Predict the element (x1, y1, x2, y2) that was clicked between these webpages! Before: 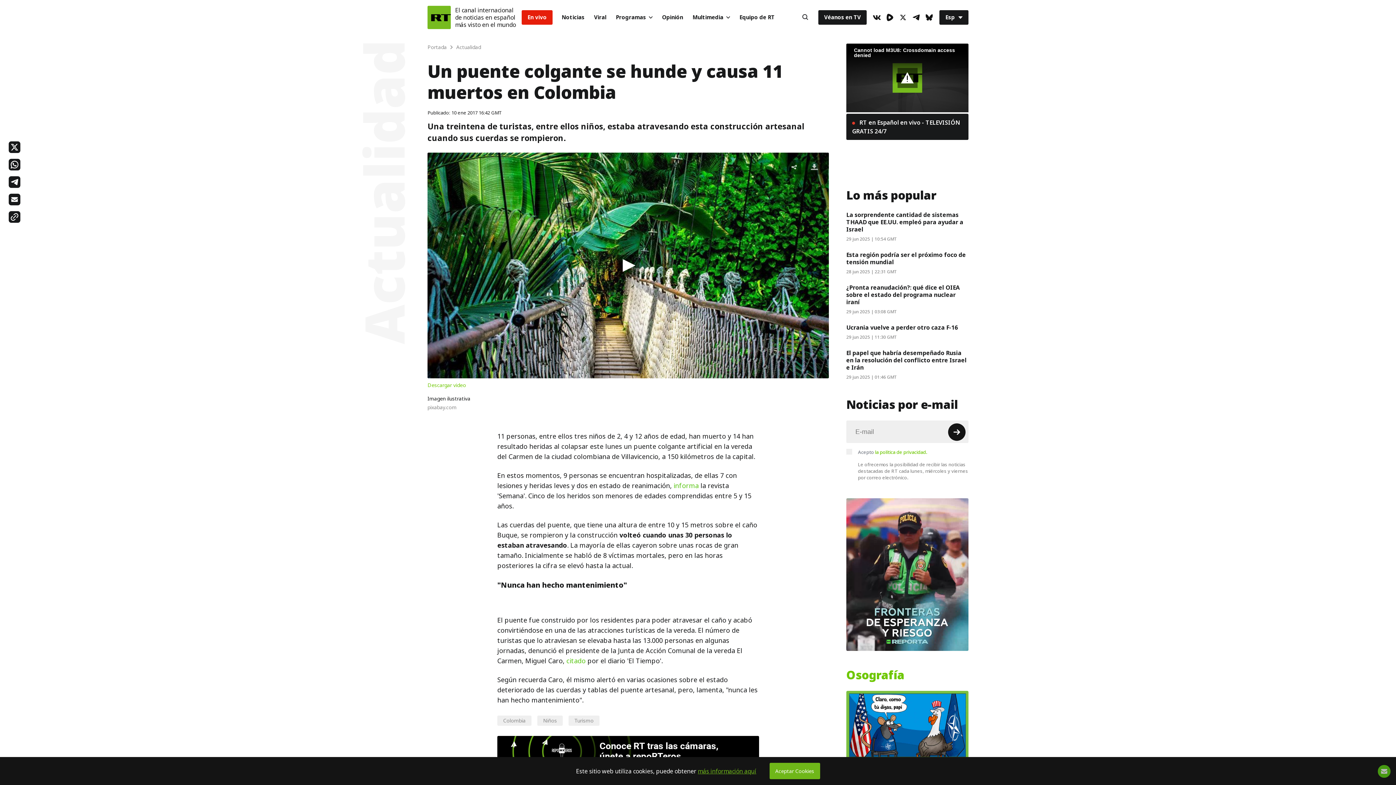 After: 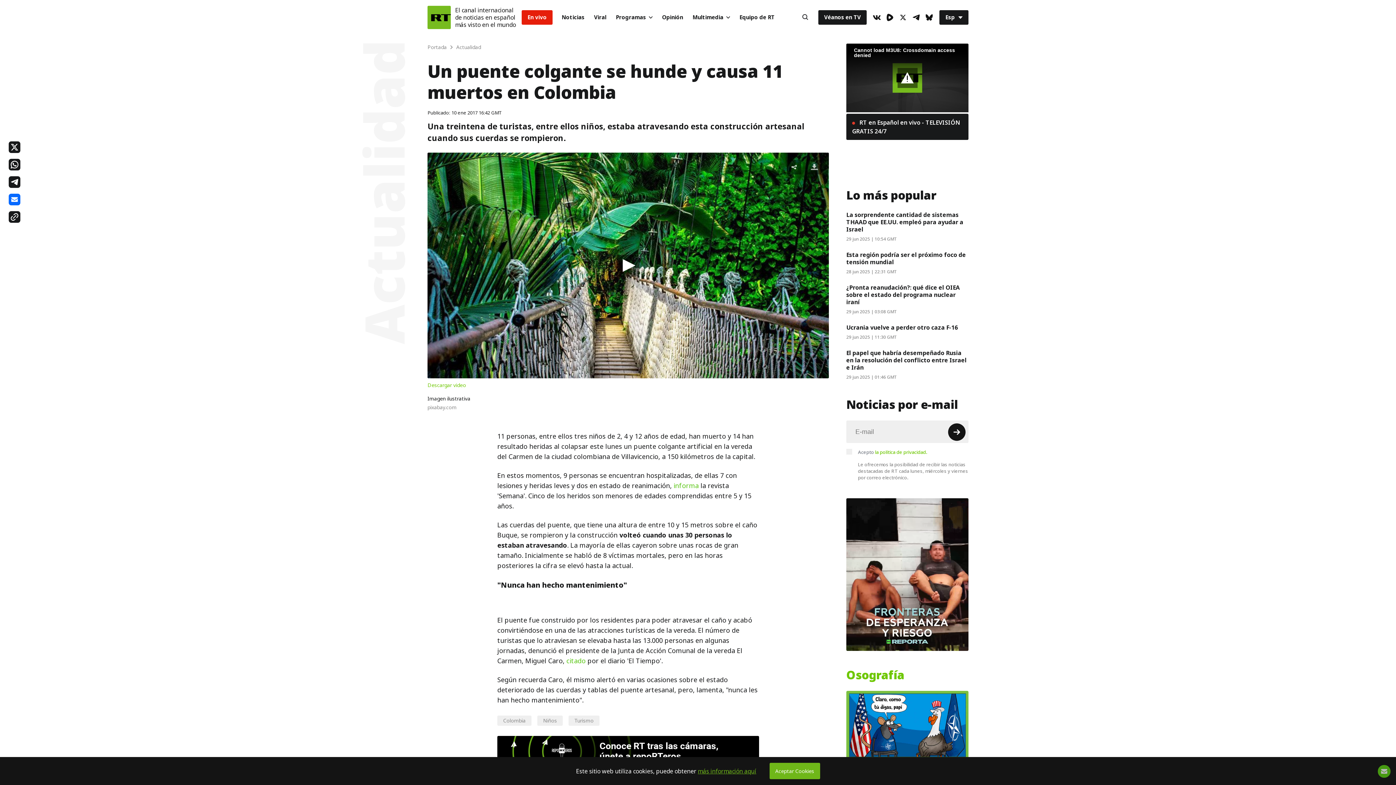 Action: bbox: (8, 193, 20, 205)